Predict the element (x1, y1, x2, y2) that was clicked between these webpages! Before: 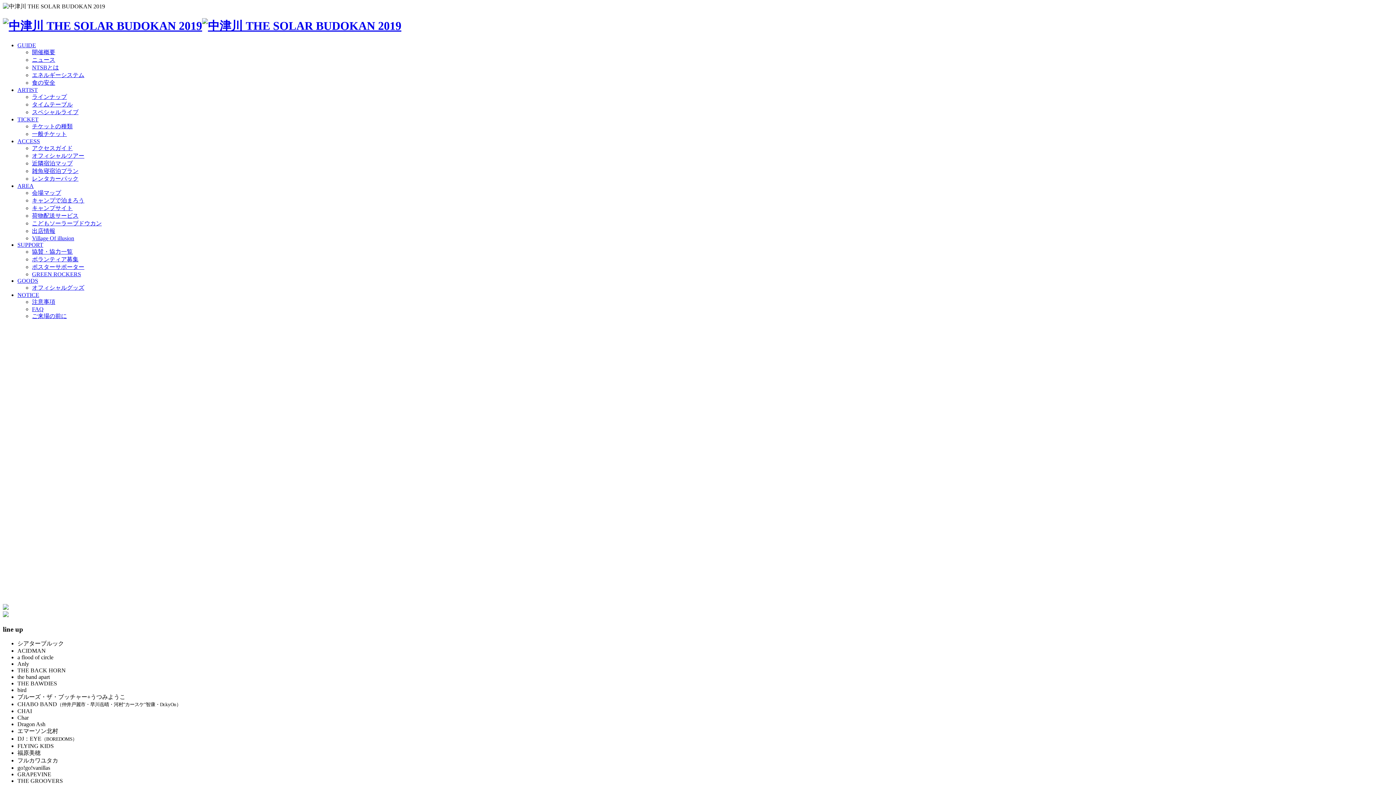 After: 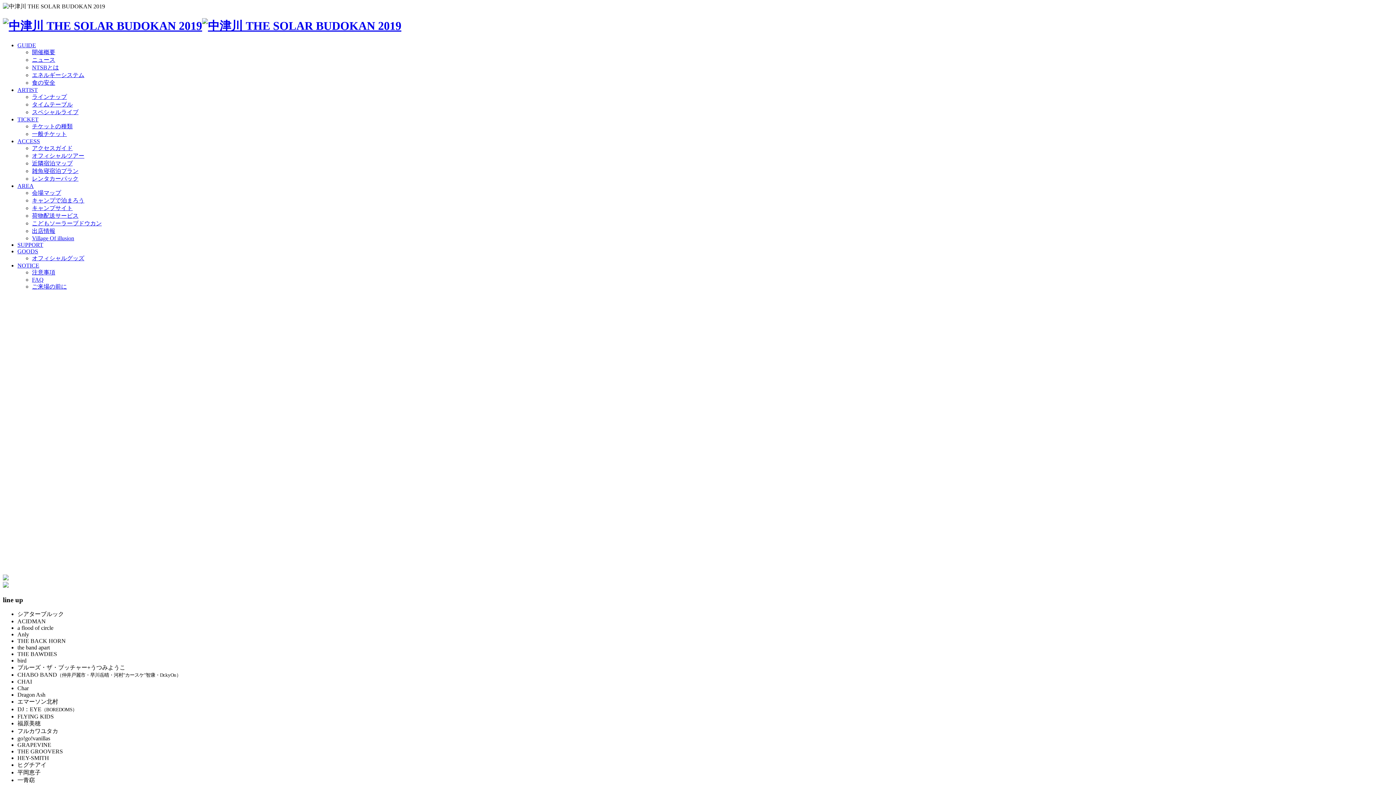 Action: label: SUPPORT bbox: (17, 241, 43, 247)